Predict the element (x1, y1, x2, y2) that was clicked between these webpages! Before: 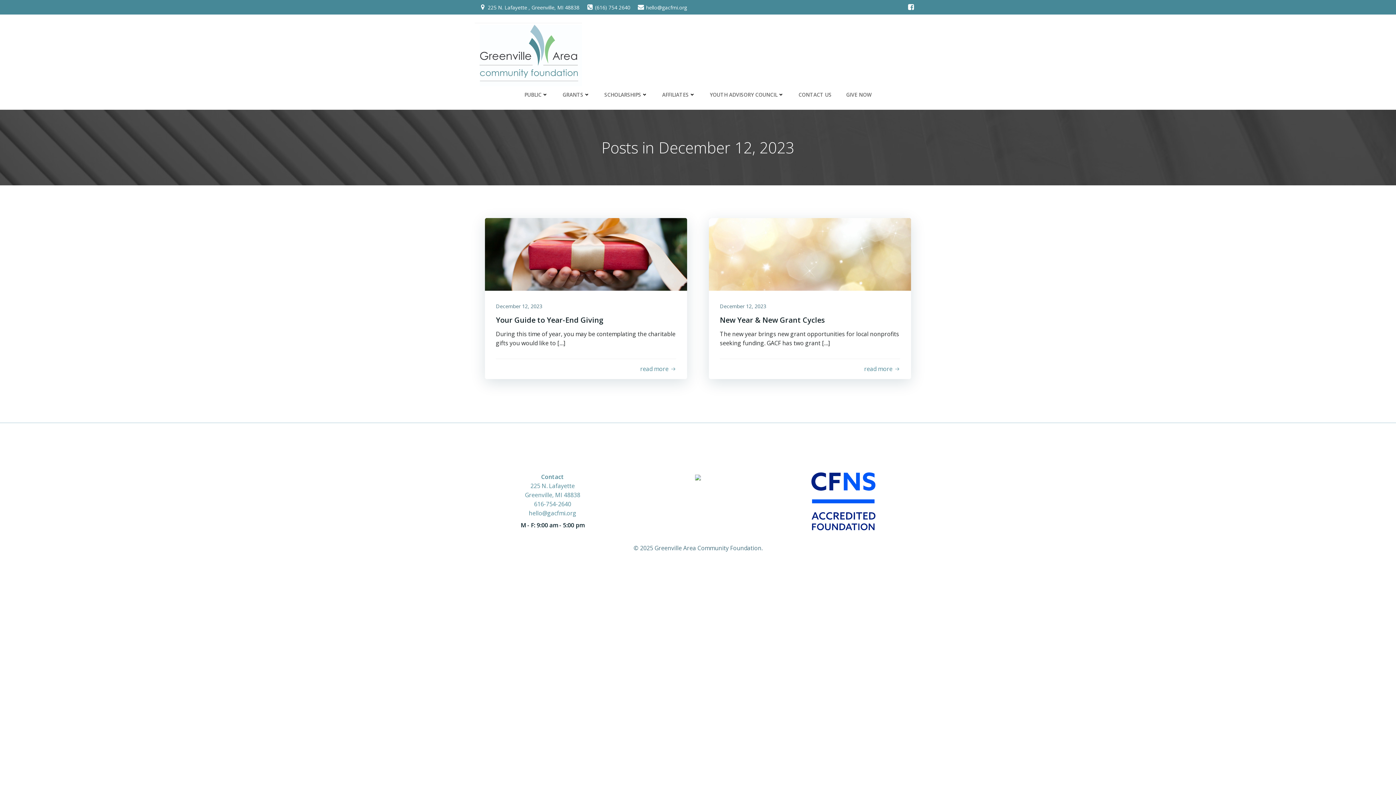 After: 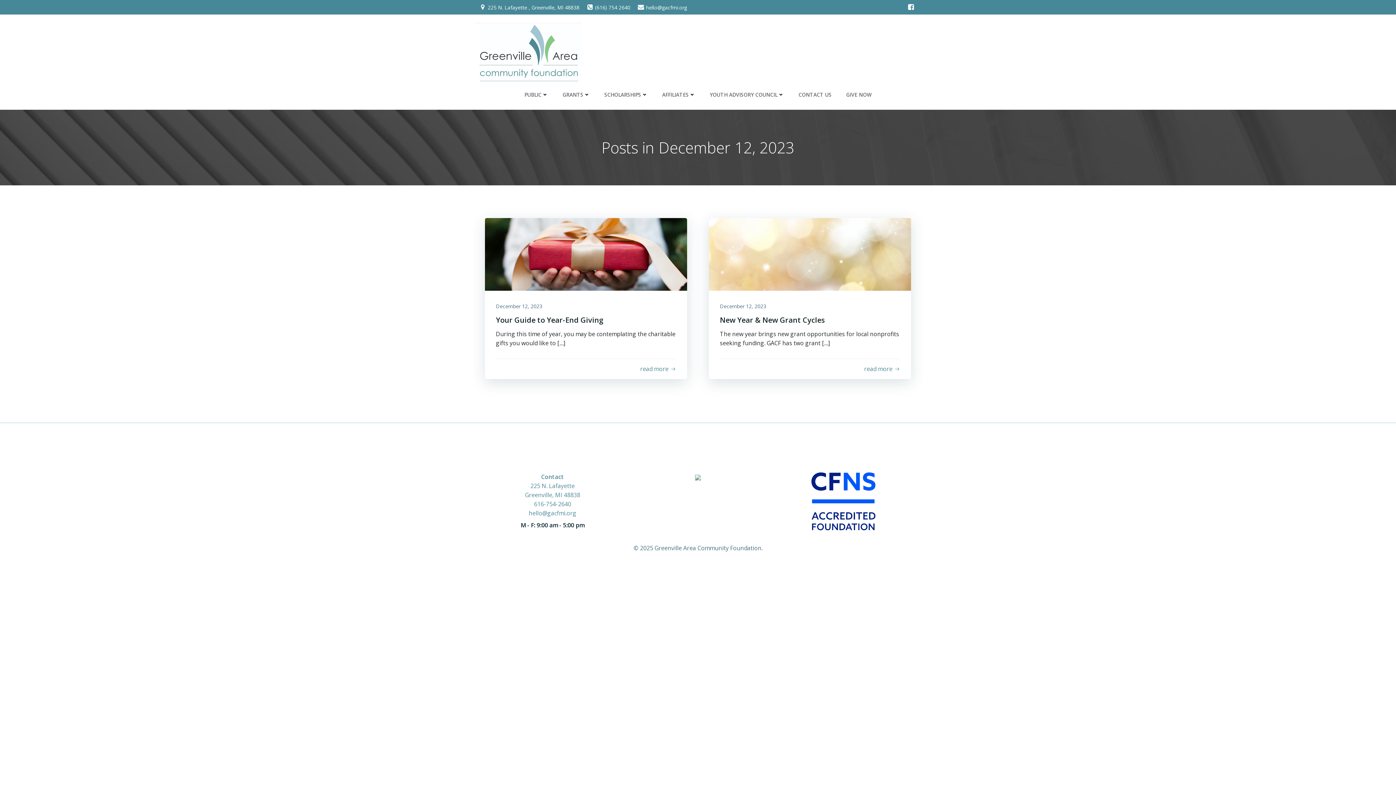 Action: bbox: (695, 473, 701, 481)